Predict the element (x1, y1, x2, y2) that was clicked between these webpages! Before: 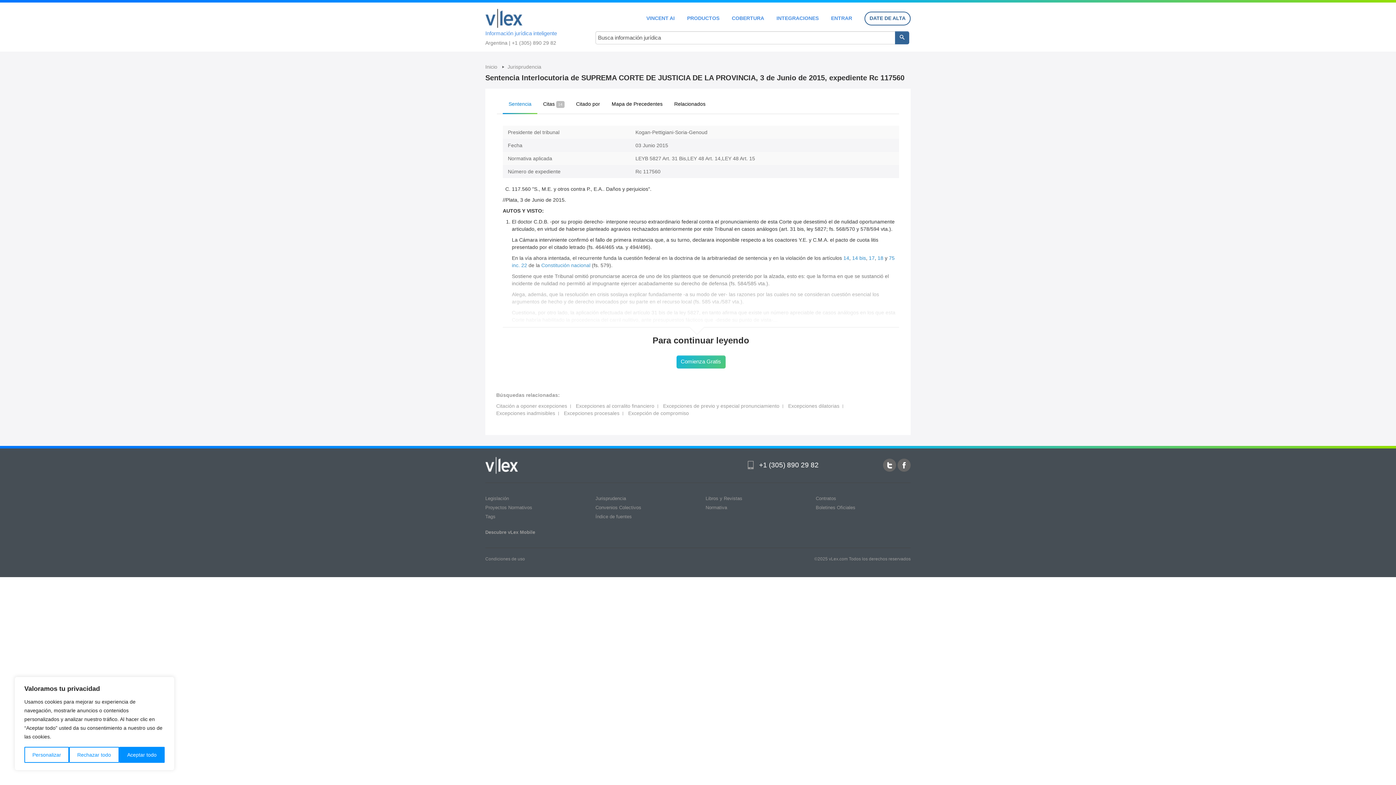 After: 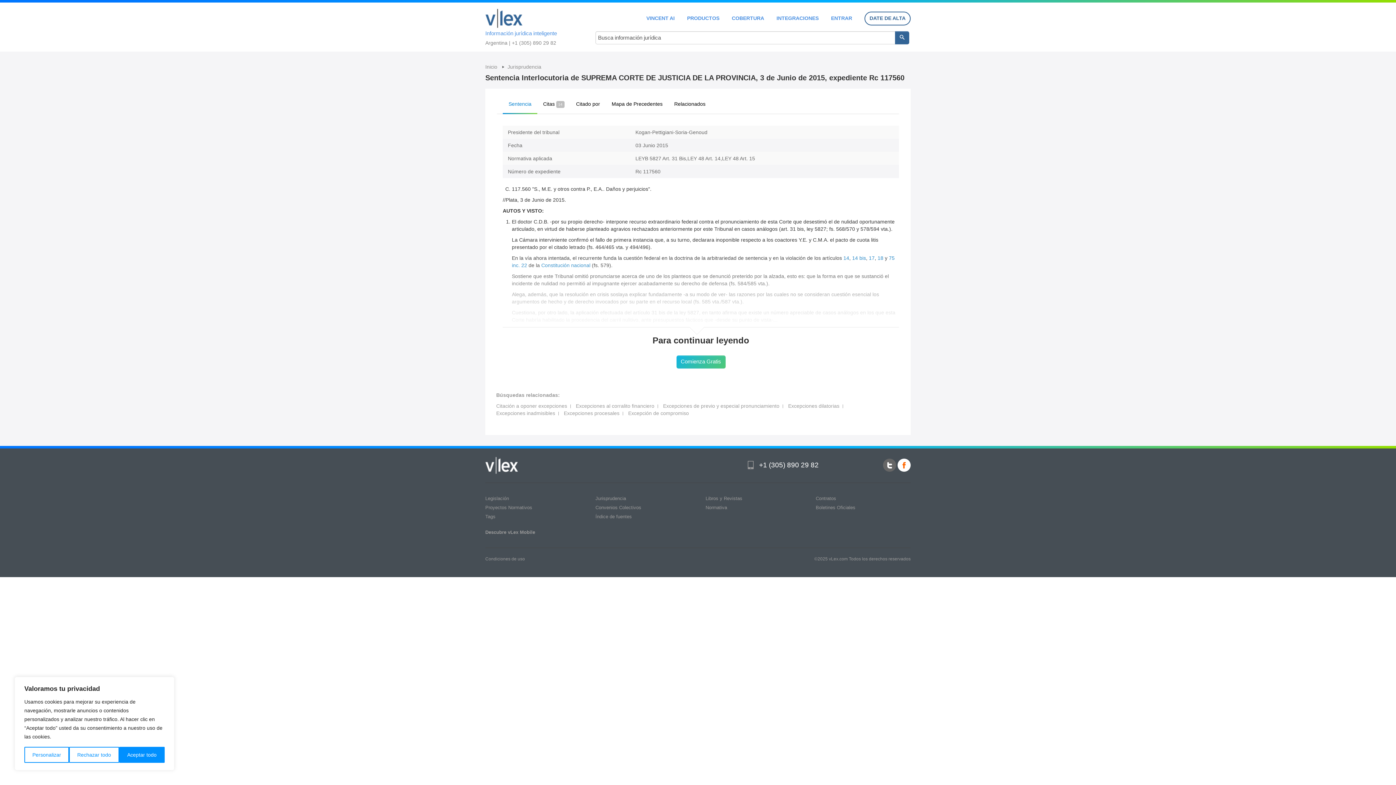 Action: bbox: (897, 458, 910, 472)